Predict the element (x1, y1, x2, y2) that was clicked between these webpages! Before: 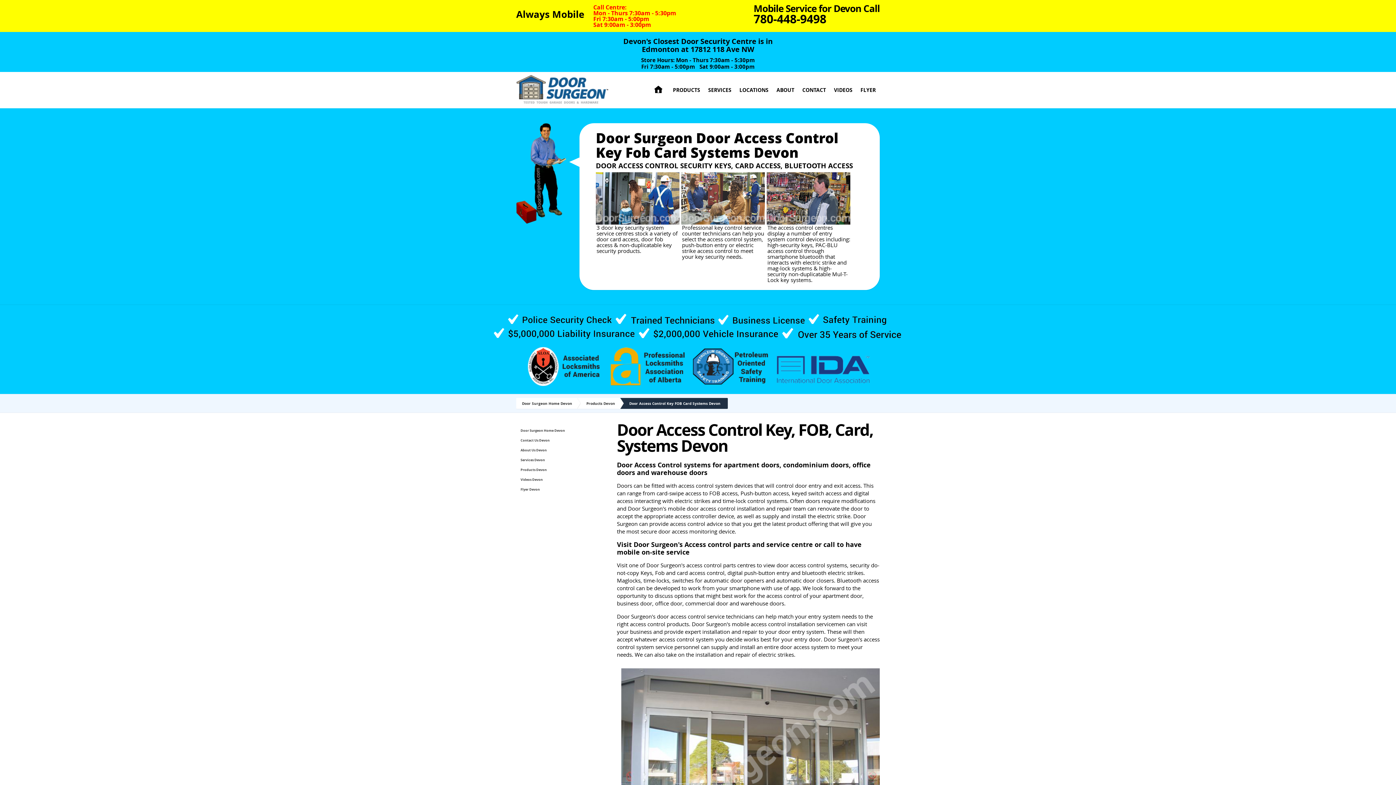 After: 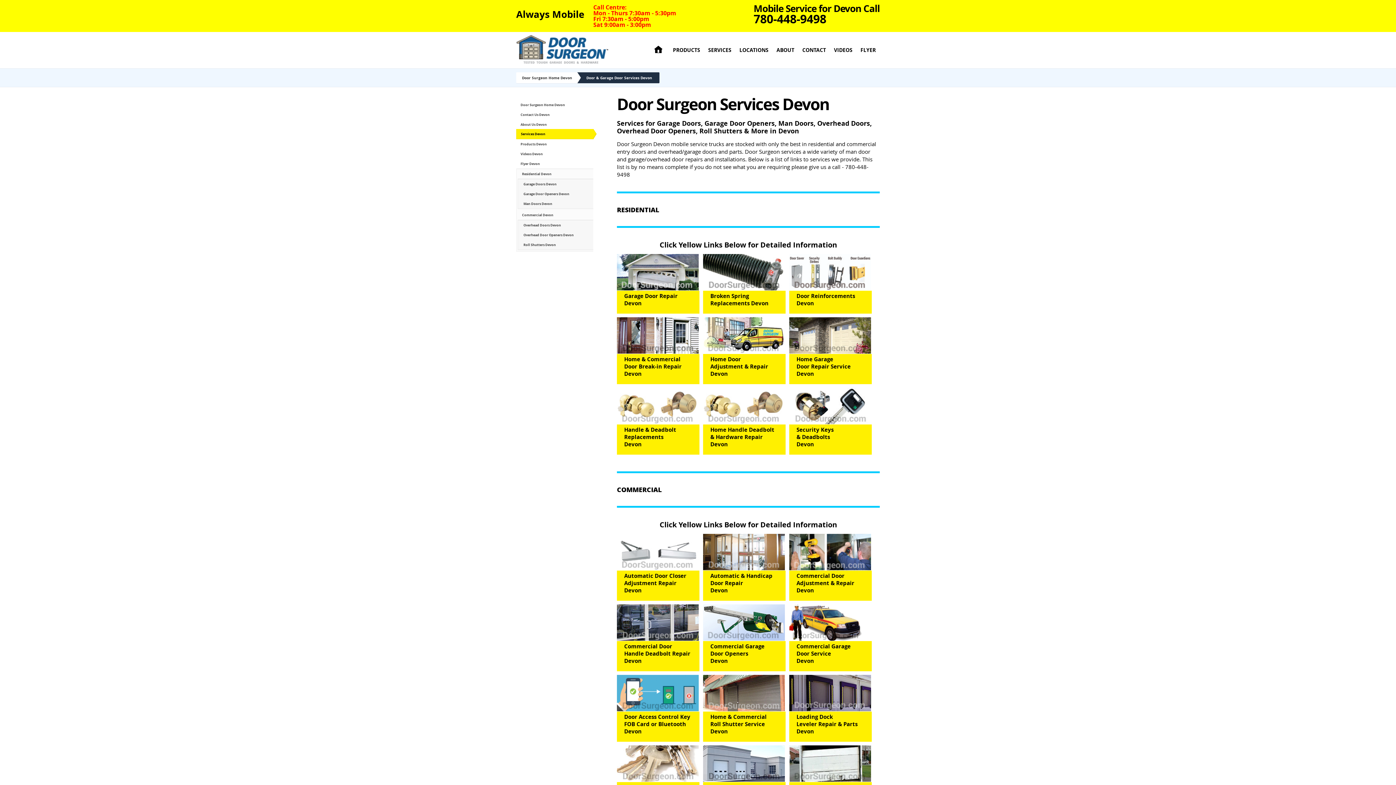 Action: bbox: (516, 455, 593, 464) label: Services Devon